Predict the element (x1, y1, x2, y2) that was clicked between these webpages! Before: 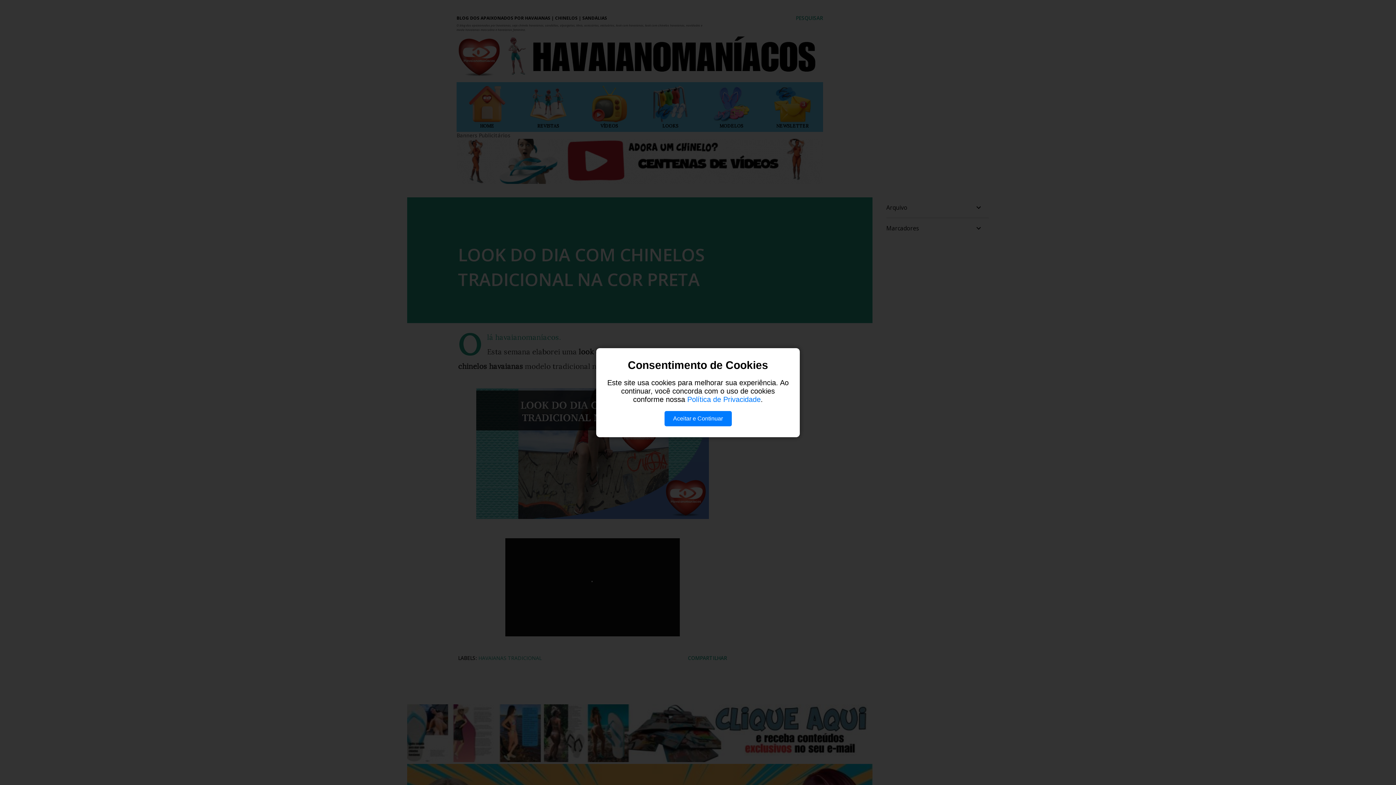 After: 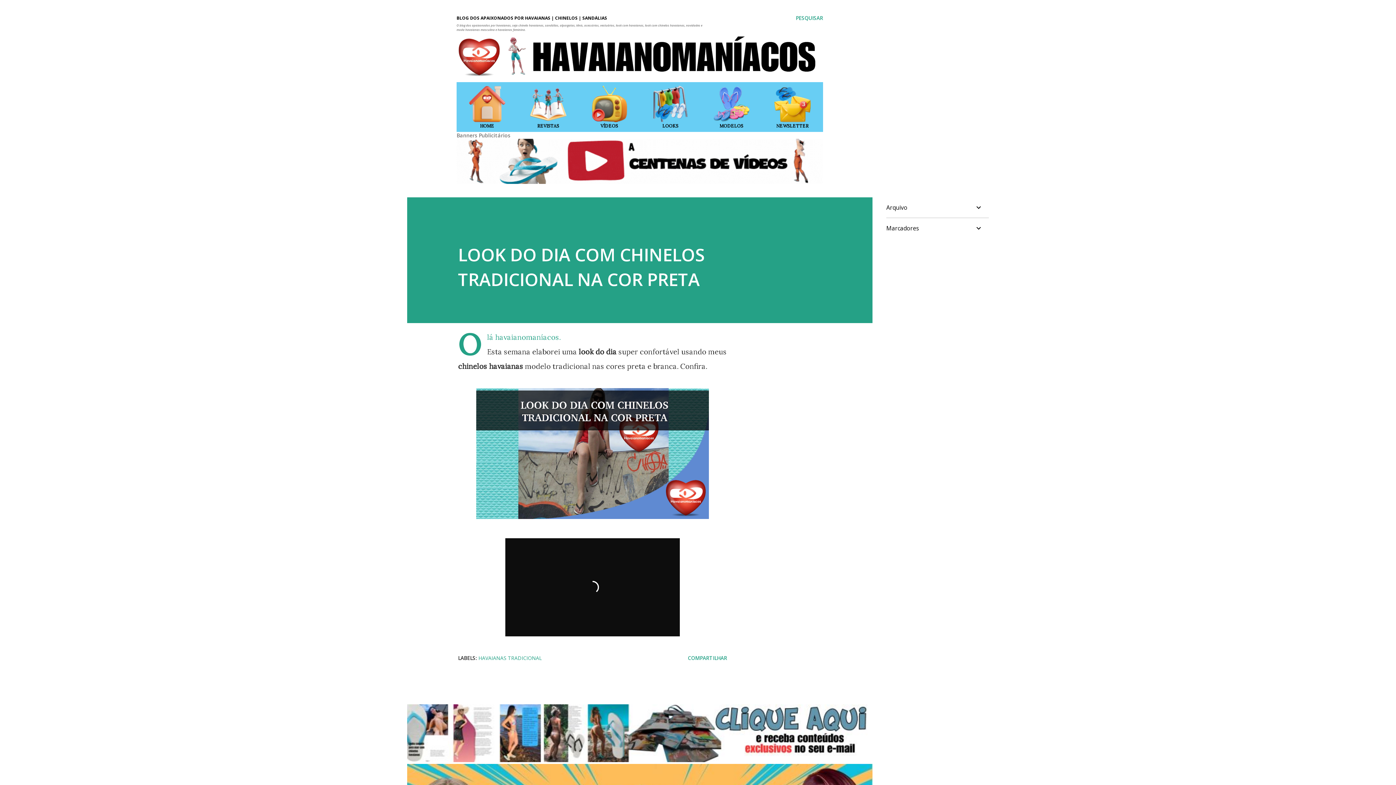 Action: bbox: (664, 411, 731, 426) label: Aceitar e Continuar